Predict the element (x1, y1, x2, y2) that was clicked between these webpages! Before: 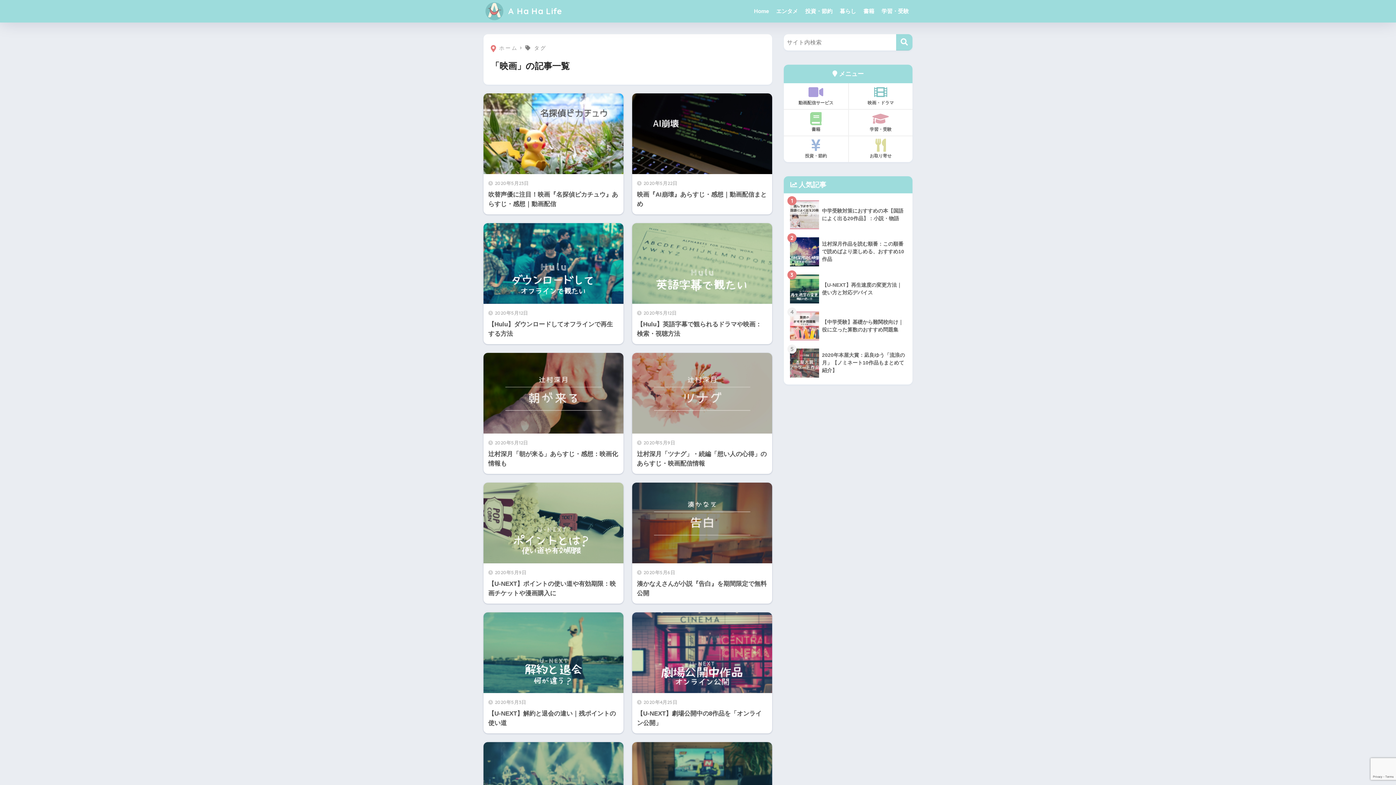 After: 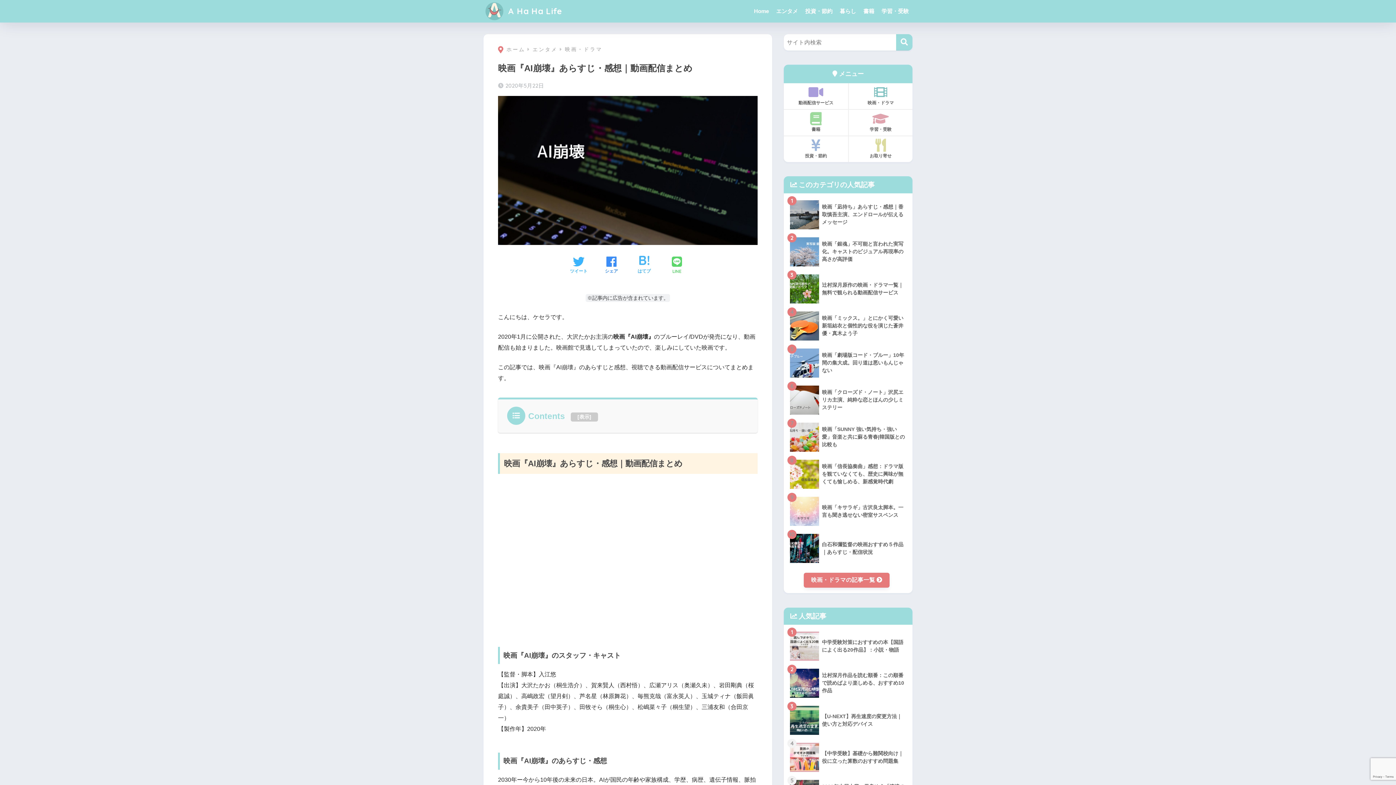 Action: bbox: (632, 93, 772, 214) label: 2020年5月22日
映画『AI崩壊』あらすじ・感想｜動画配信まとめ